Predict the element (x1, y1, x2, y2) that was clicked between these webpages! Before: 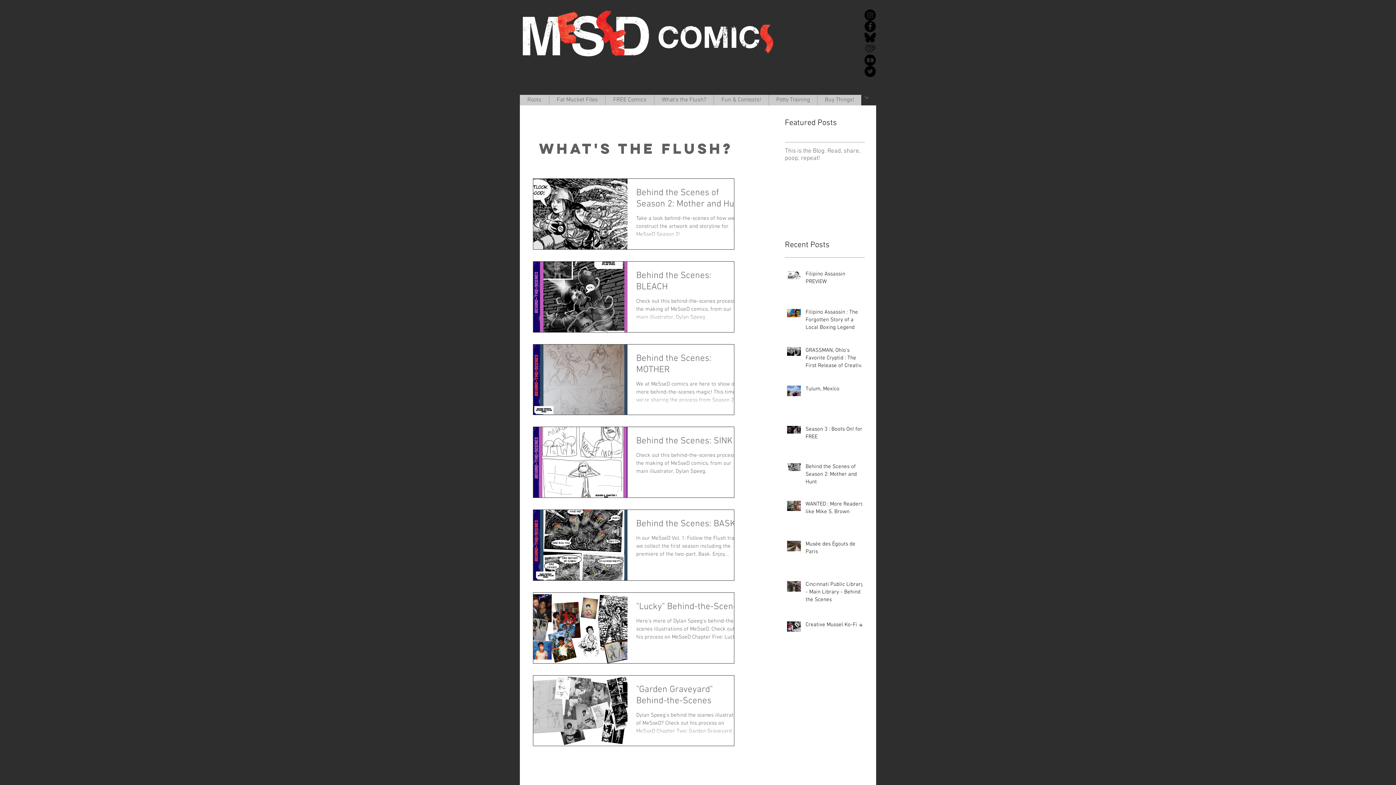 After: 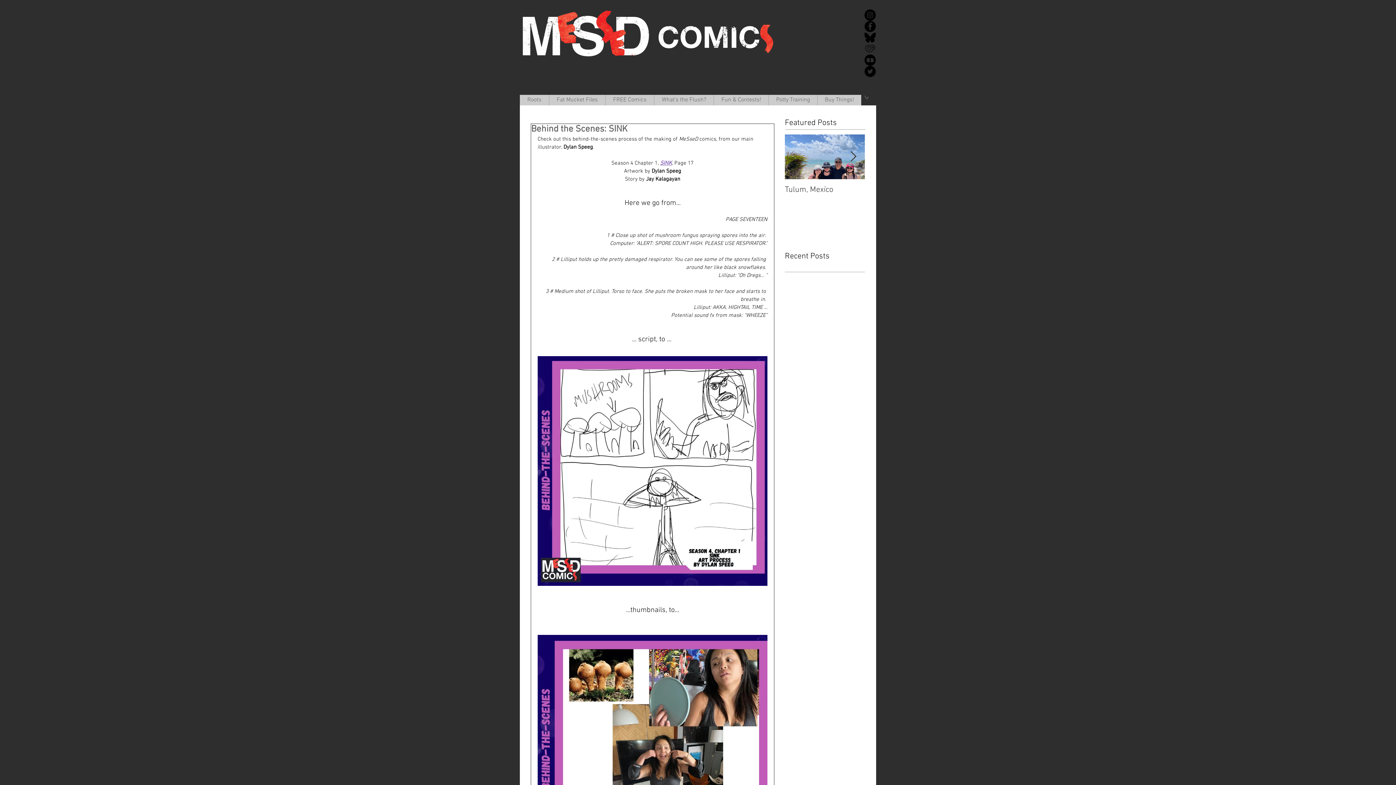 Action: bbox: (636, 436, 742, 451) label: Behind the Scenes: SINK